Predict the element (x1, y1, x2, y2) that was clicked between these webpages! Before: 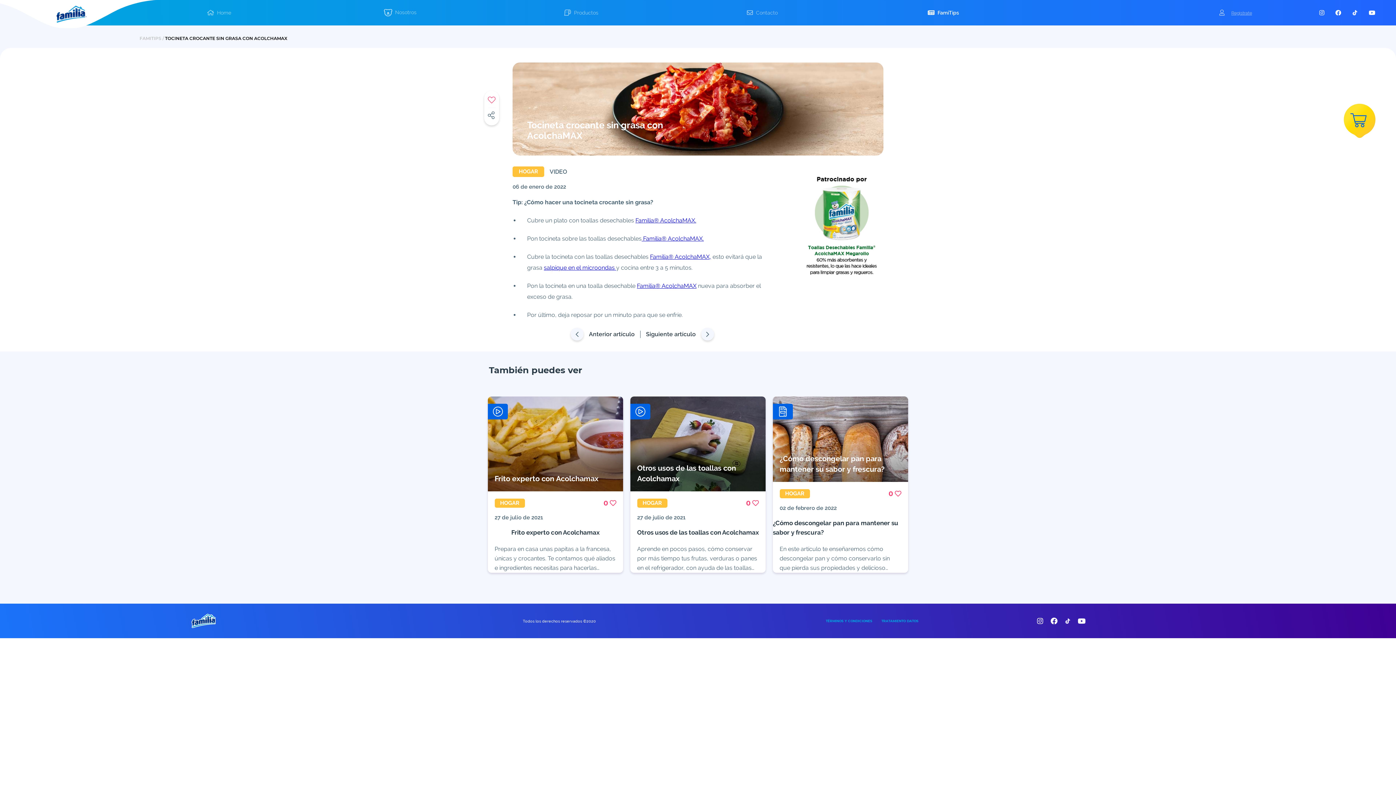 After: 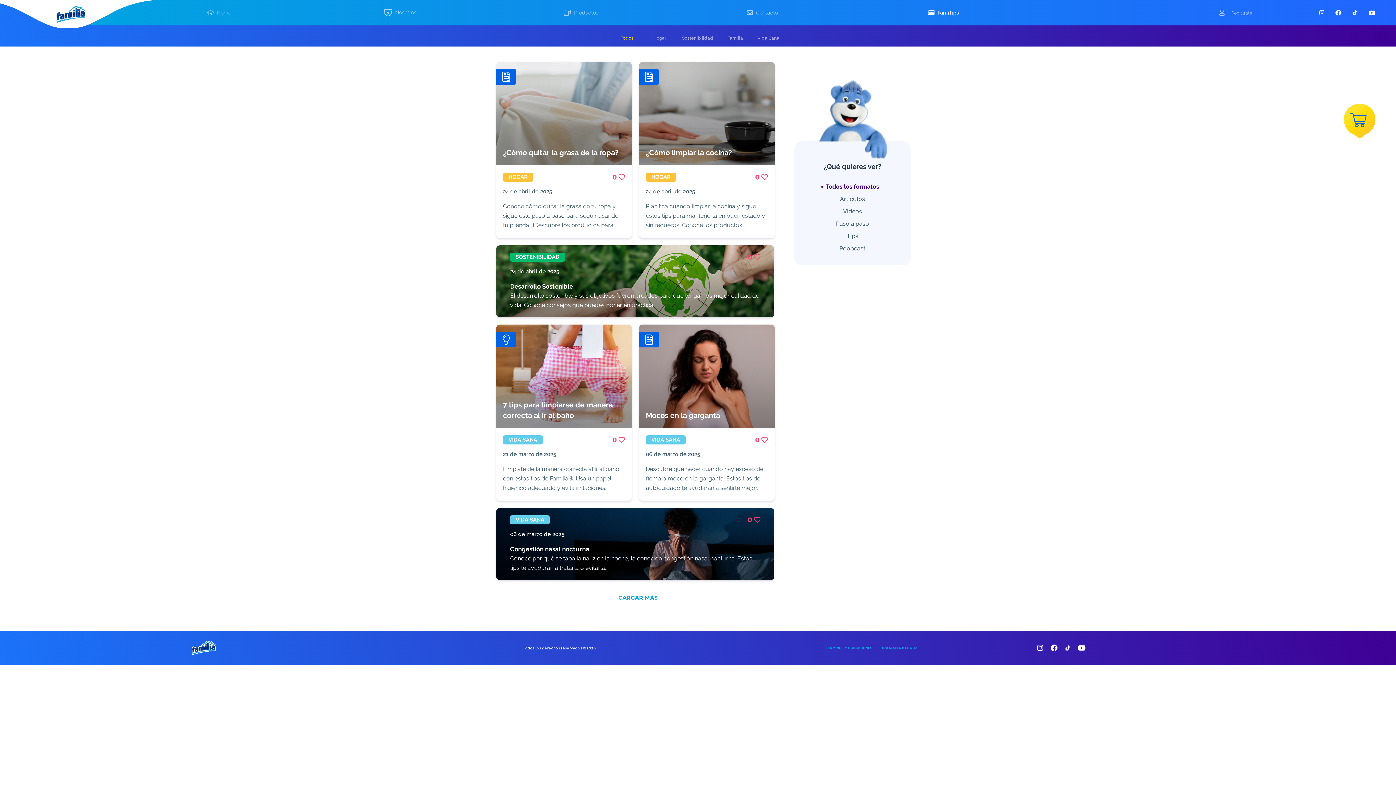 Action: bbox: (913, 7, 974, 18) label: FamiTips